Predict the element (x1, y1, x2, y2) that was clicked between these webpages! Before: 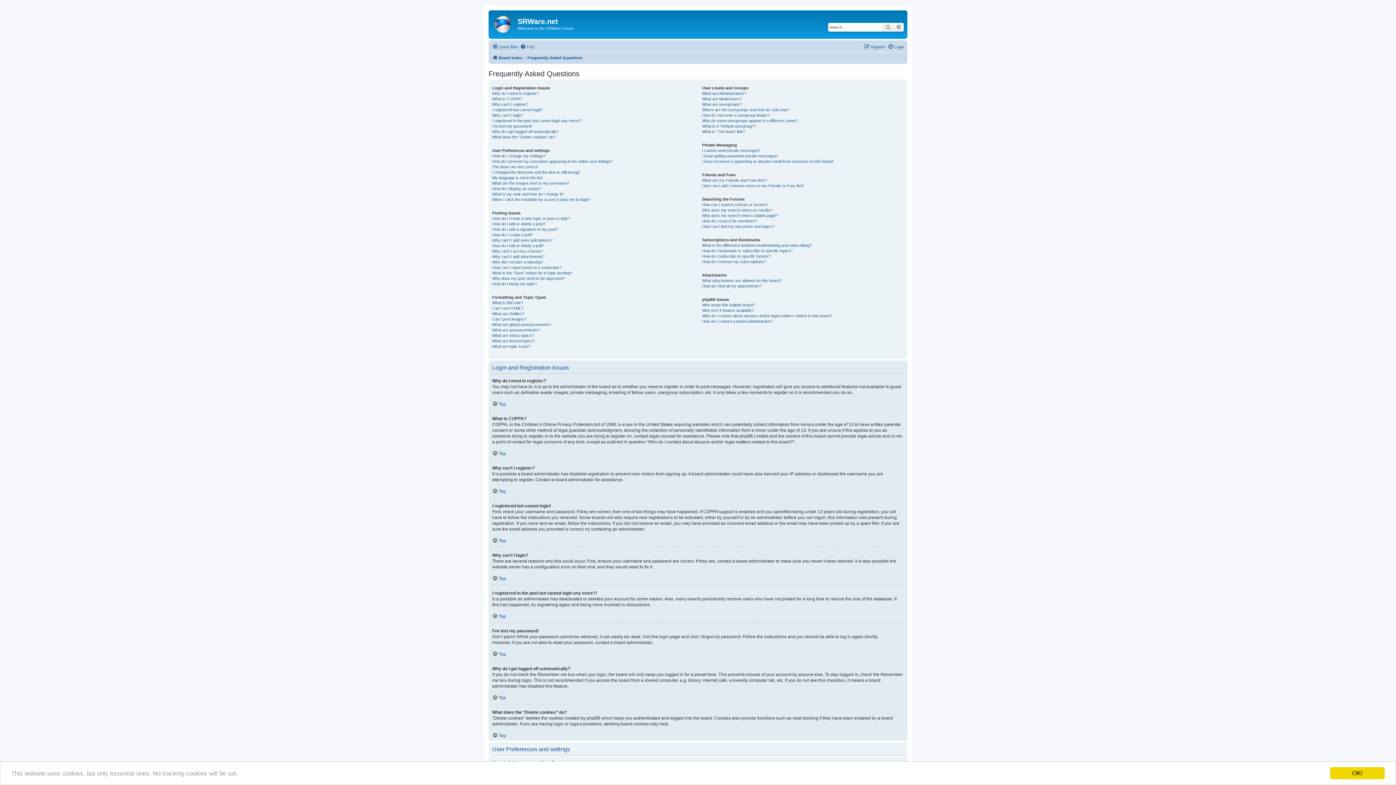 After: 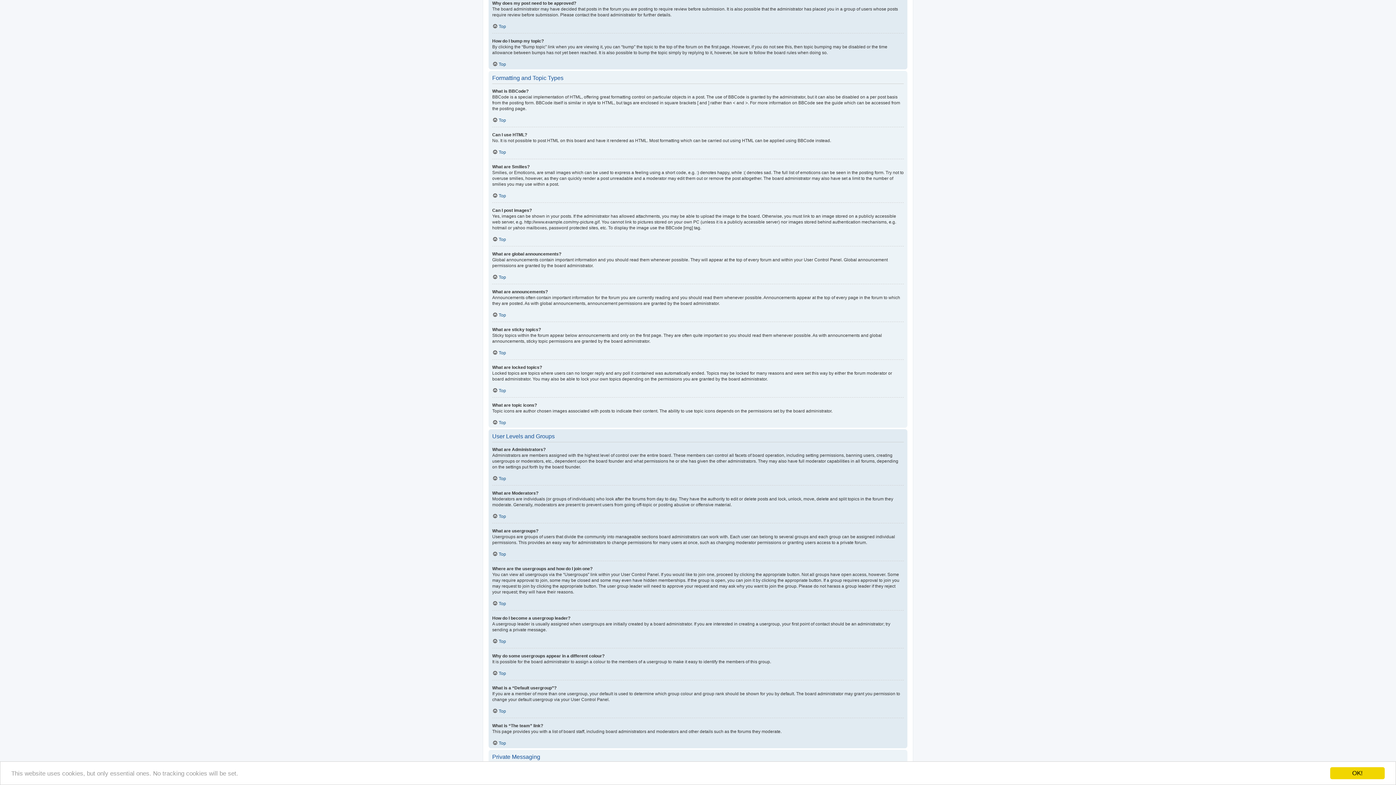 Action: label: Why does my post need to be approved? bbox: (492, 275, 565, 281)